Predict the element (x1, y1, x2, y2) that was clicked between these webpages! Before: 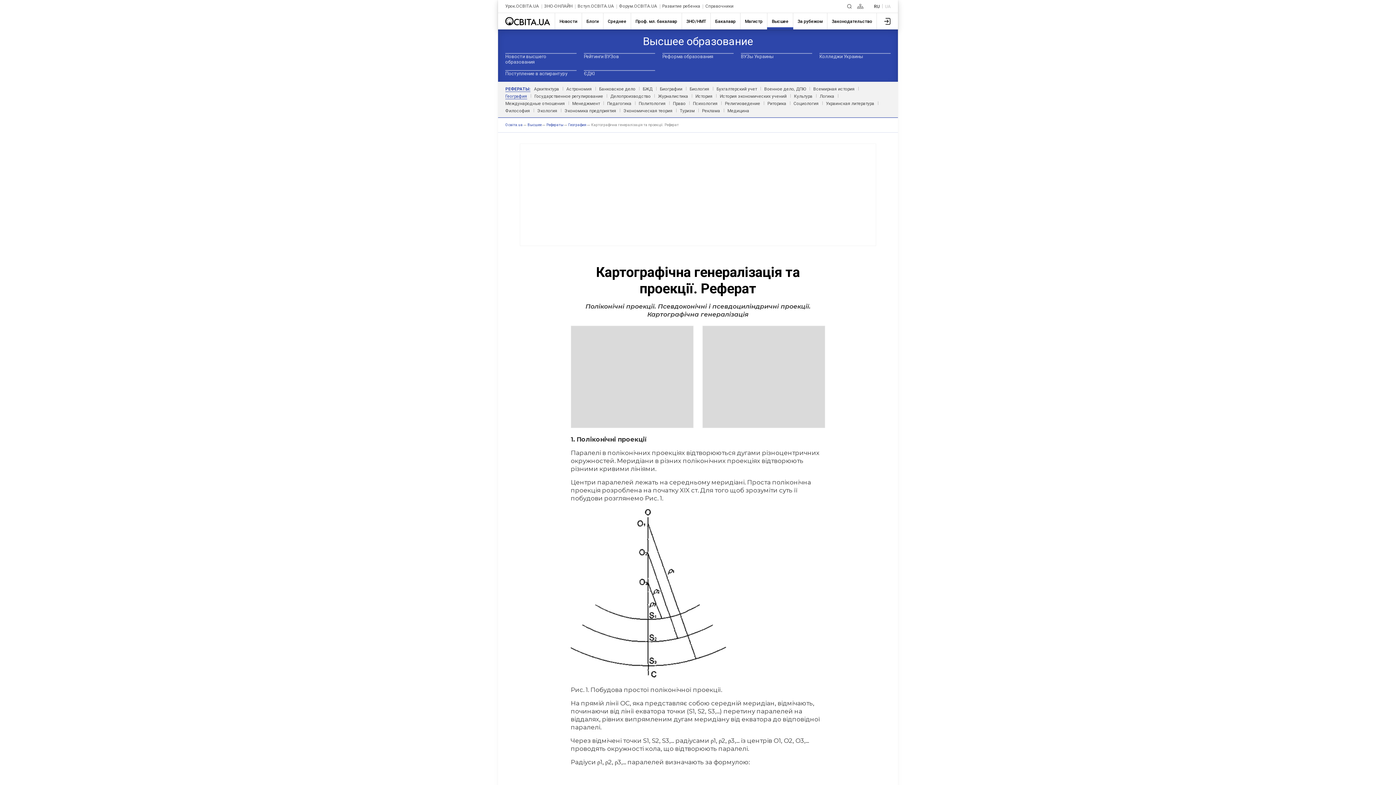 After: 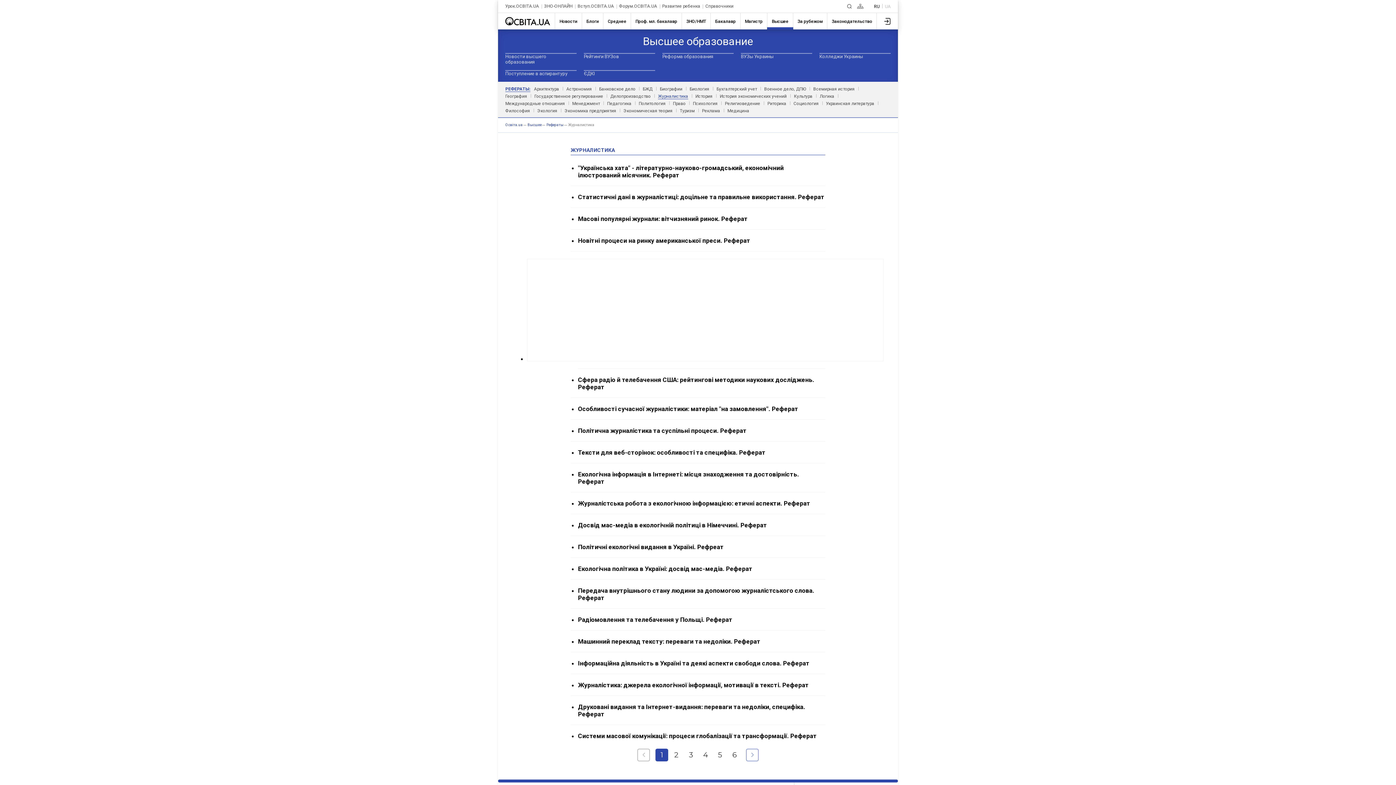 Action: bbox: (658, 93, 688, 98) label: Журналистика